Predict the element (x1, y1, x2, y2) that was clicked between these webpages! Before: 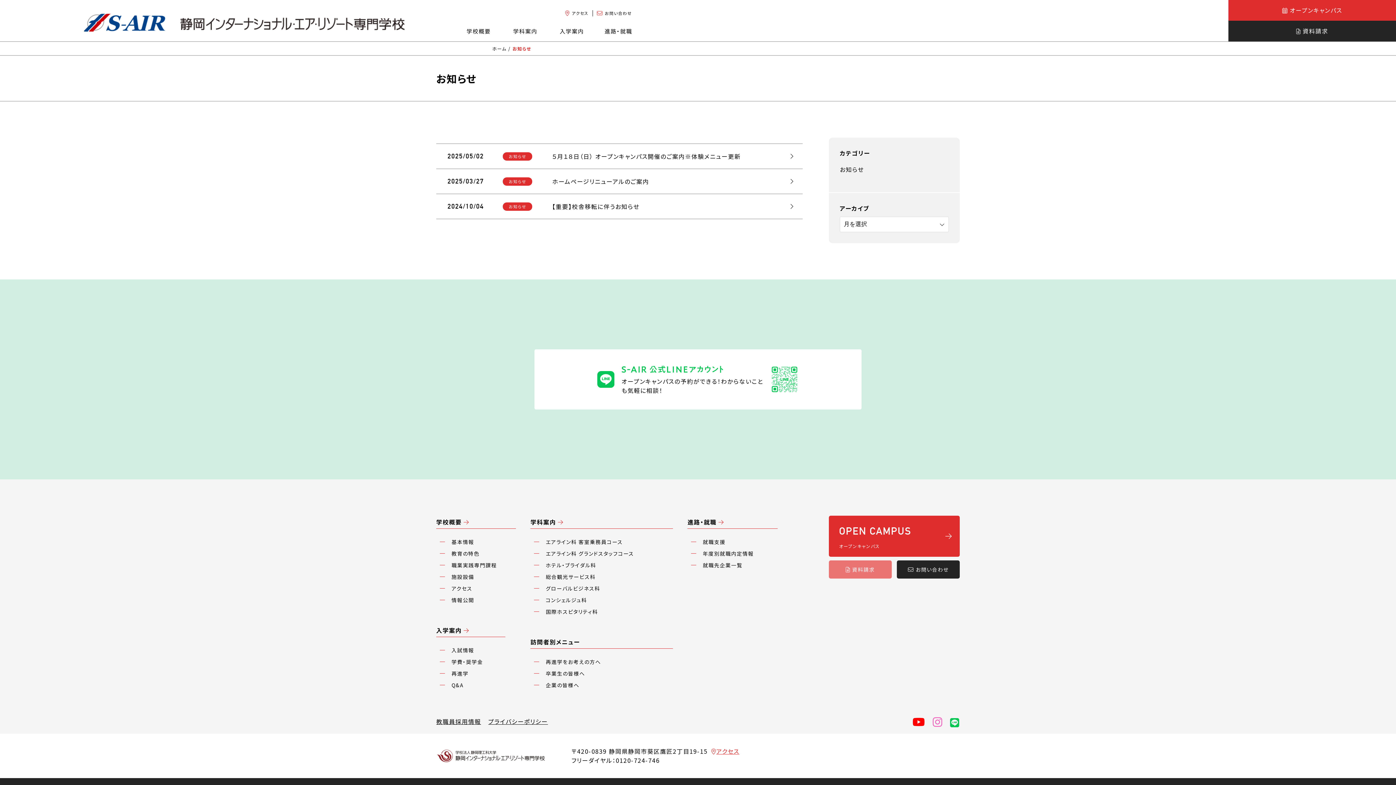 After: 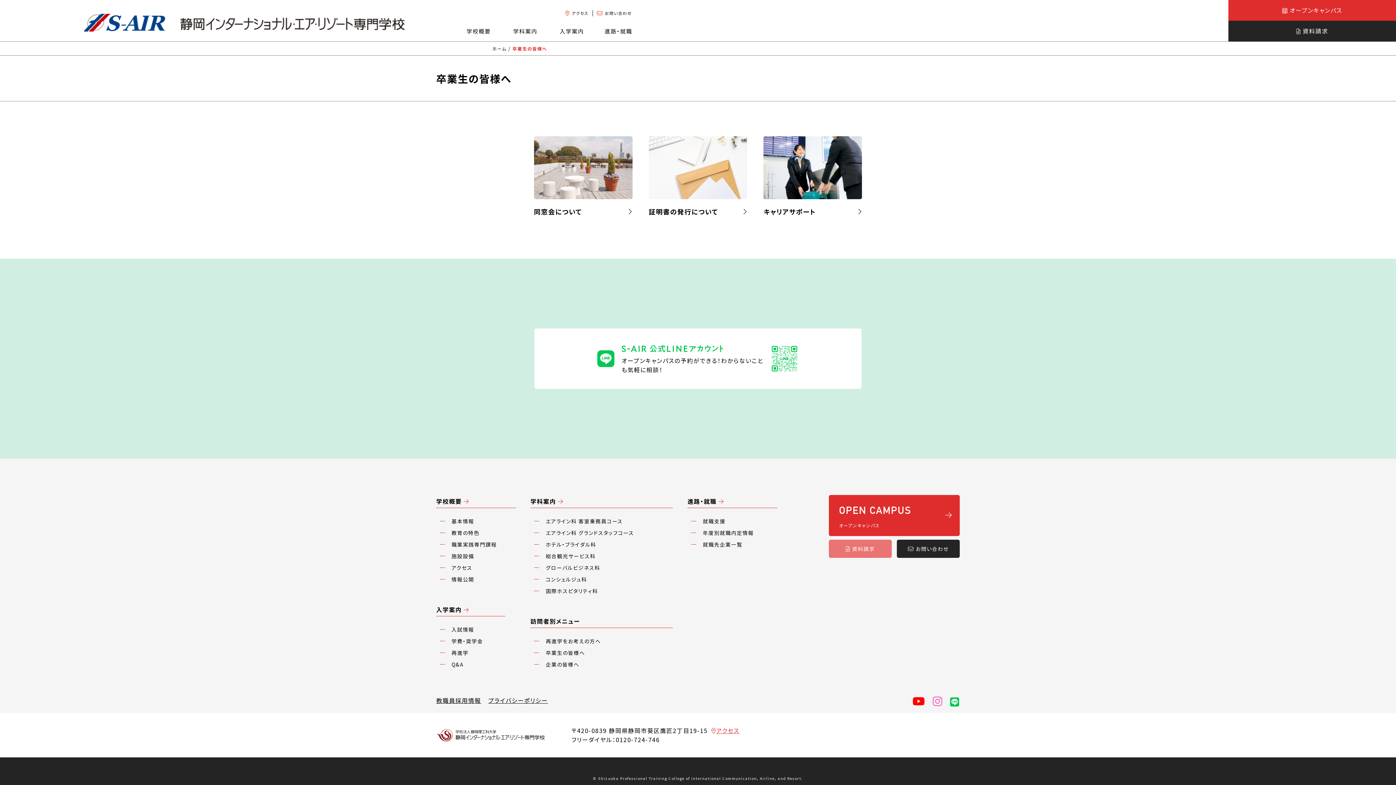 Action: label: 卒業生の皆様へ bbox: (530, 668, 673, 679)